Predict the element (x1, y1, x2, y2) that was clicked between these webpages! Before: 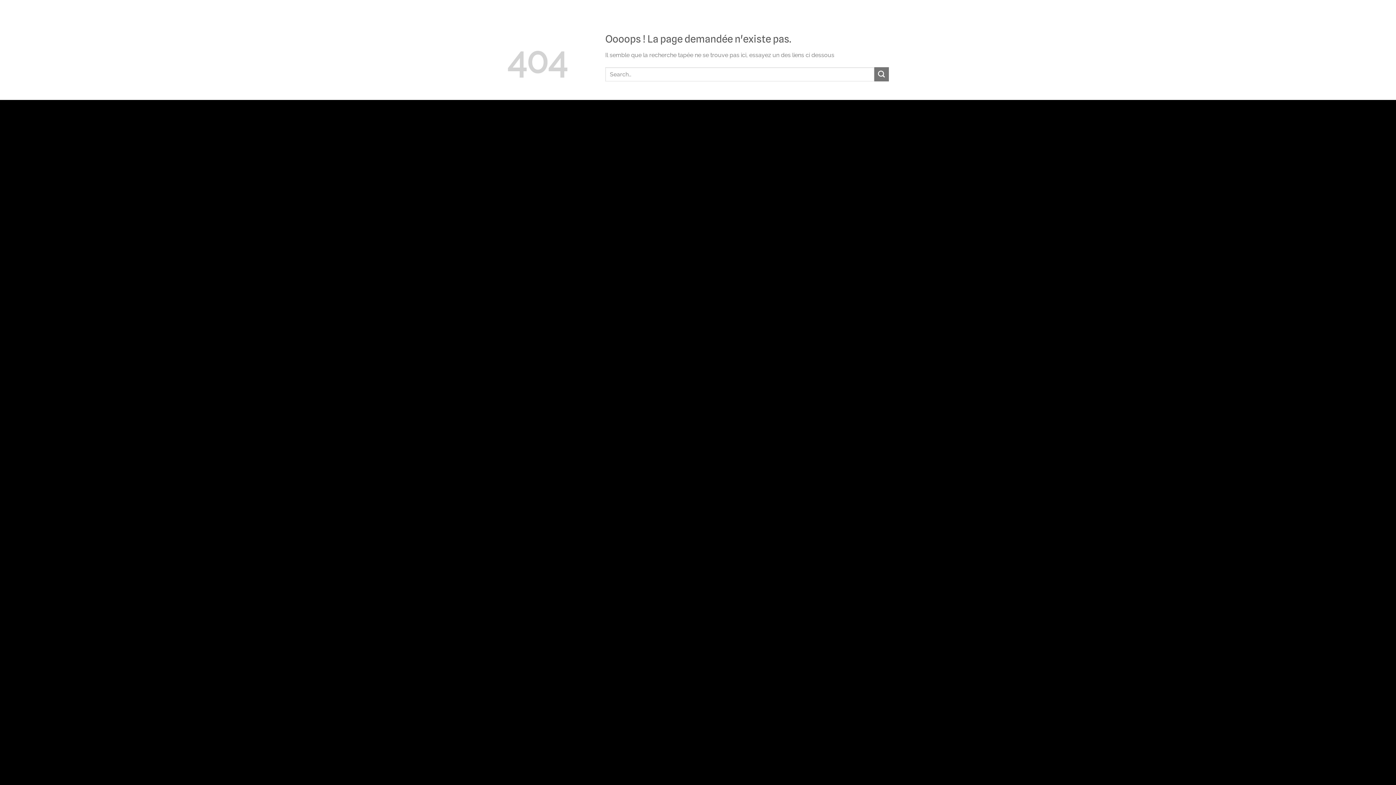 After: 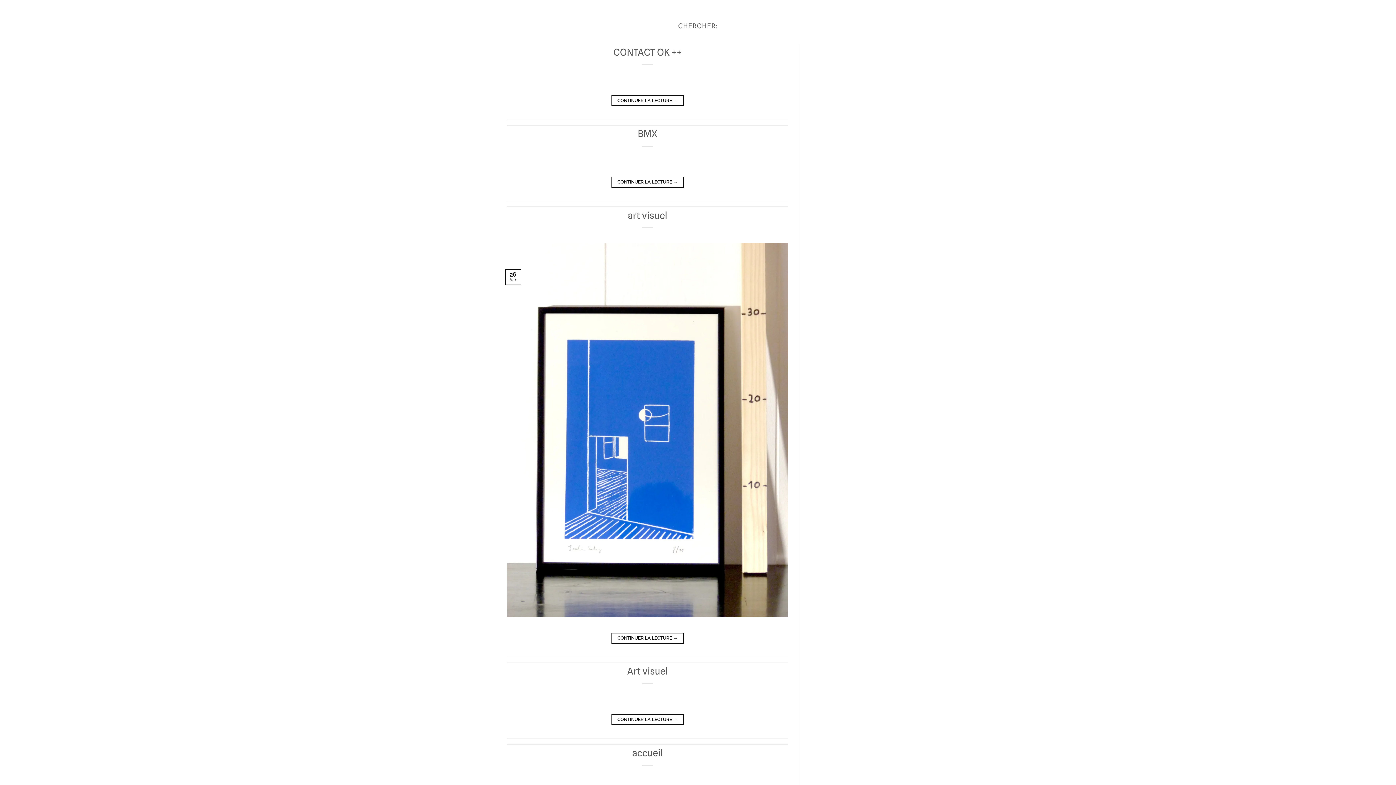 Action: label: Envoyer bbox: (874, 67, 889, 81)